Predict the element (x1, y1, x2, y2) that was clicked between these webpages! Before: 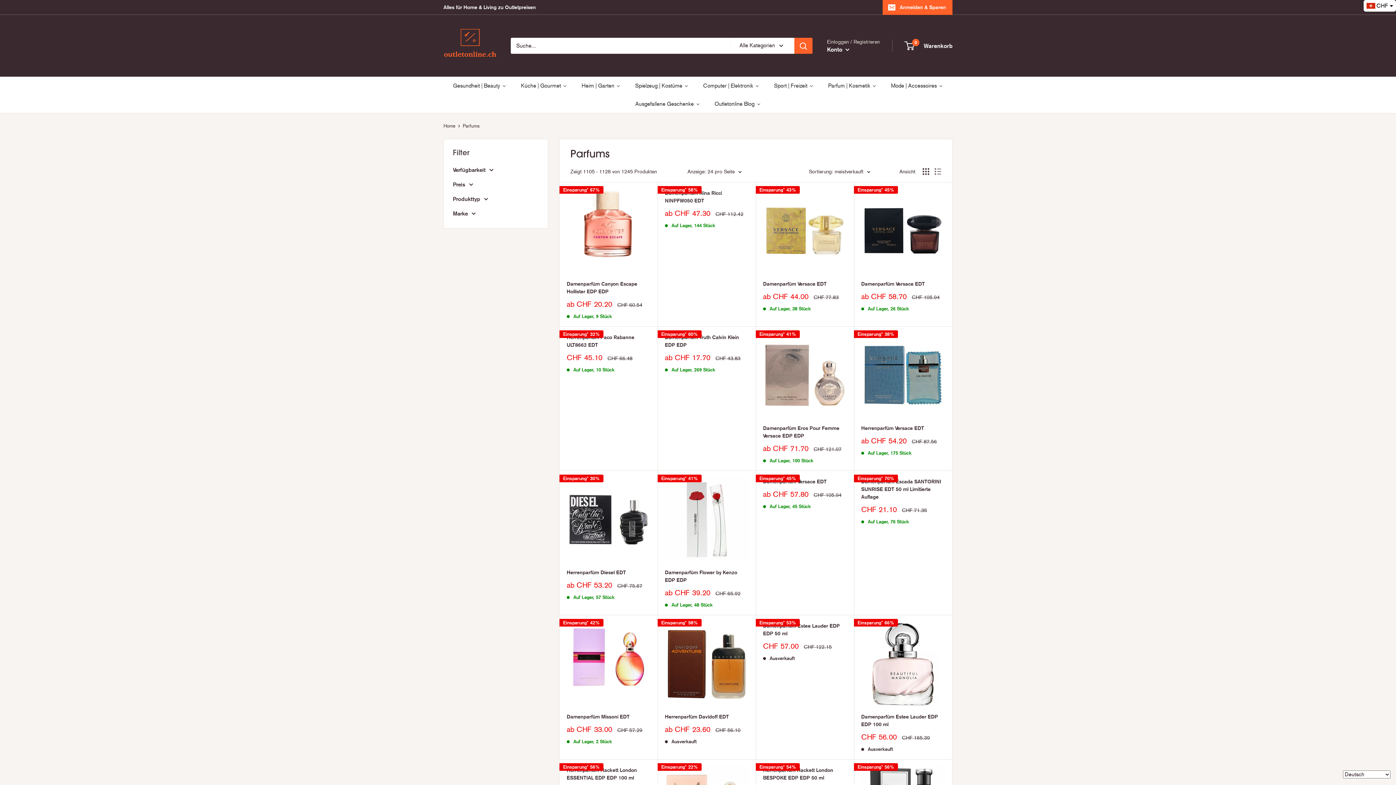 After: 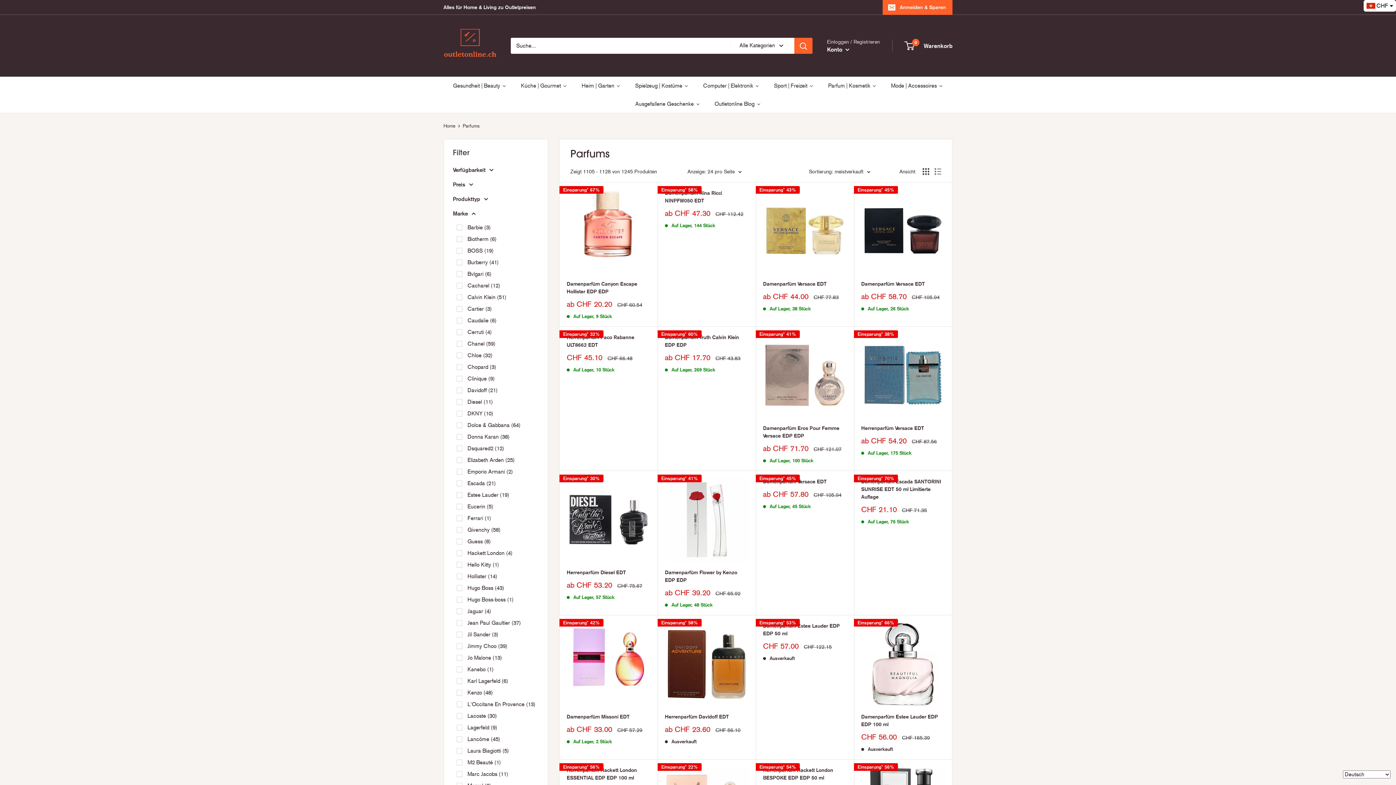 Action: bbox: (453, 208, 538, 218) label: Marke